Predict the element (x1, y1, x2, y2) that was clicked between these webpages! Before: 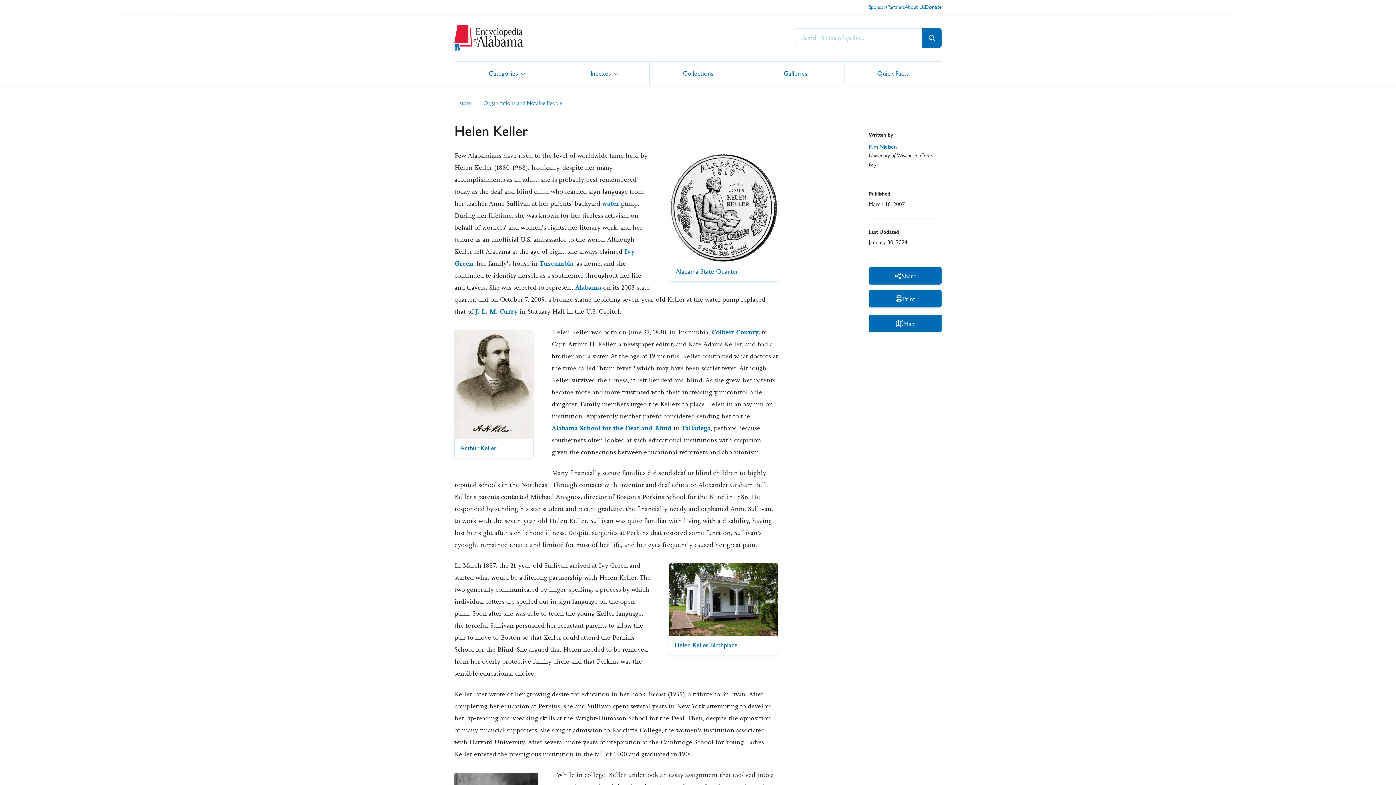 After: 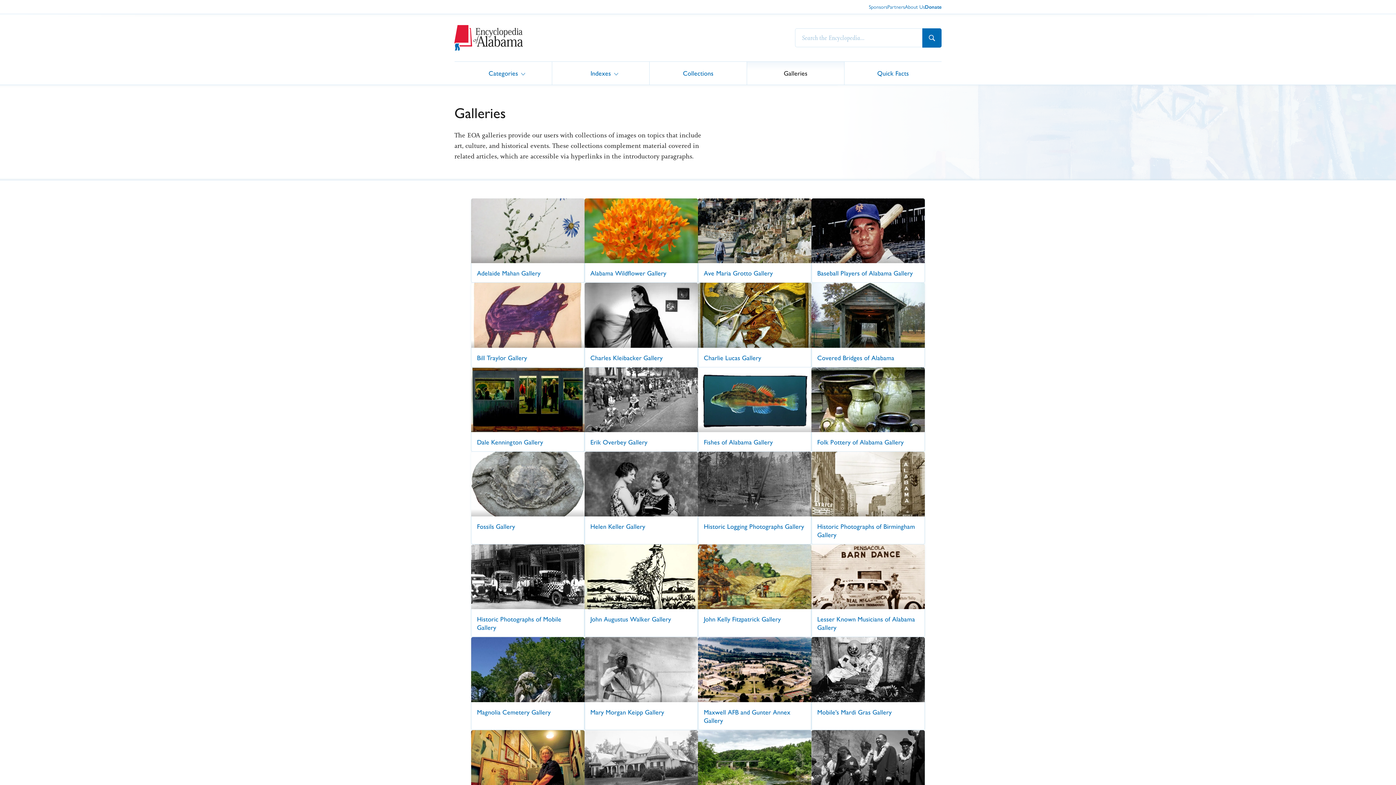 Action: bbox: (747, 61, 844, 84) label: Galleries